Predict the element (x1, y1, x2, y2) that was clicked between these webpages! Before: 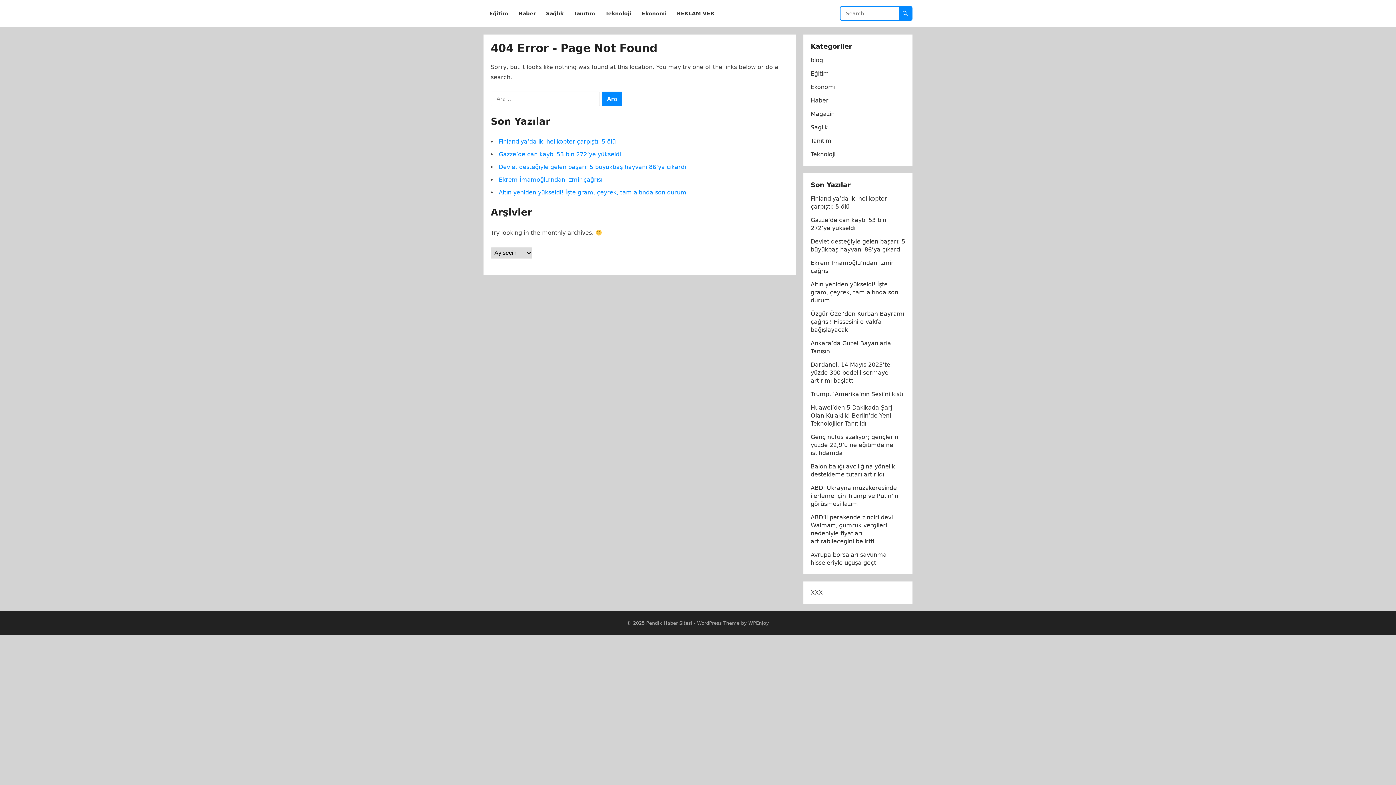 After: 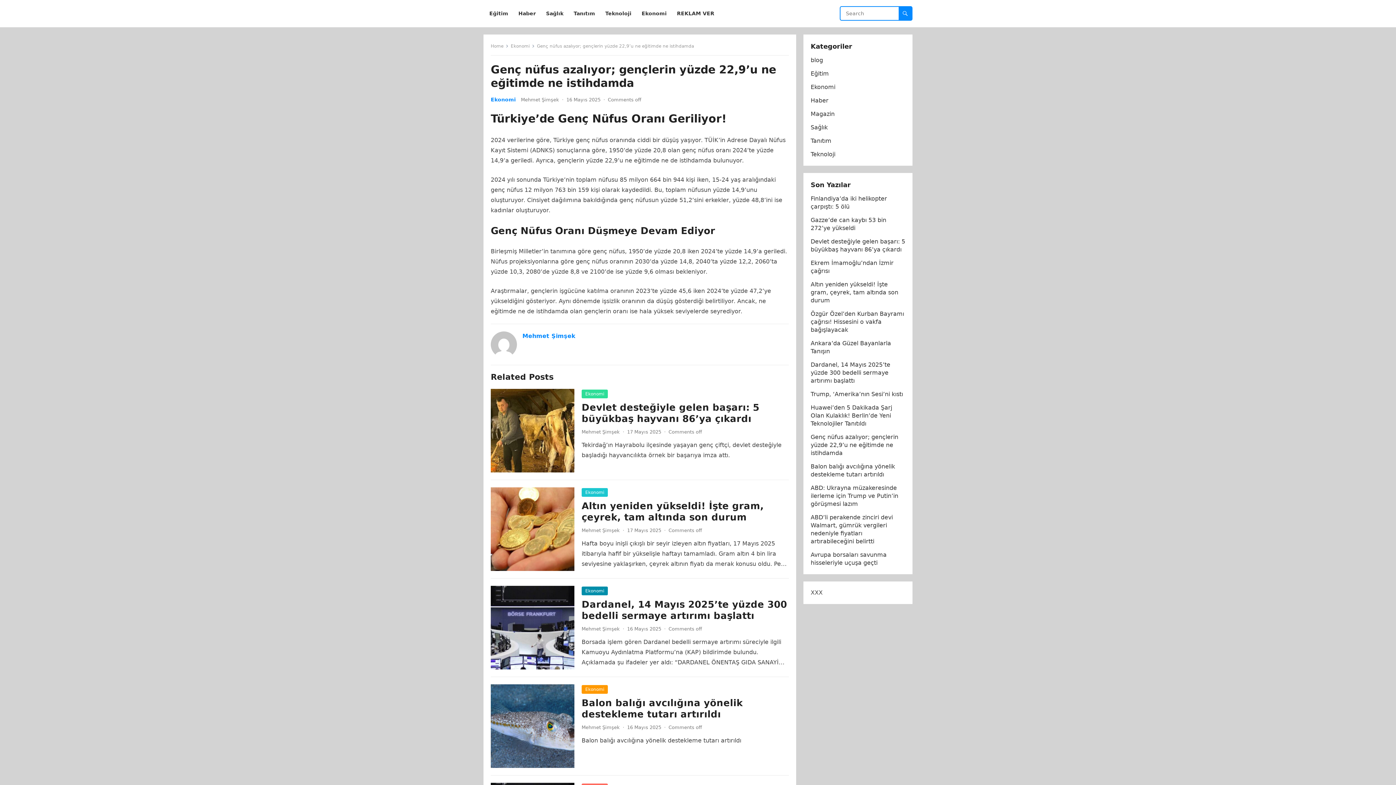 Action: label: Genç nüfus azalıyor; gençlerin yüzde 22,9’u ne eğitimde ne istihdamda bbox: (810, 433, 898, 456)